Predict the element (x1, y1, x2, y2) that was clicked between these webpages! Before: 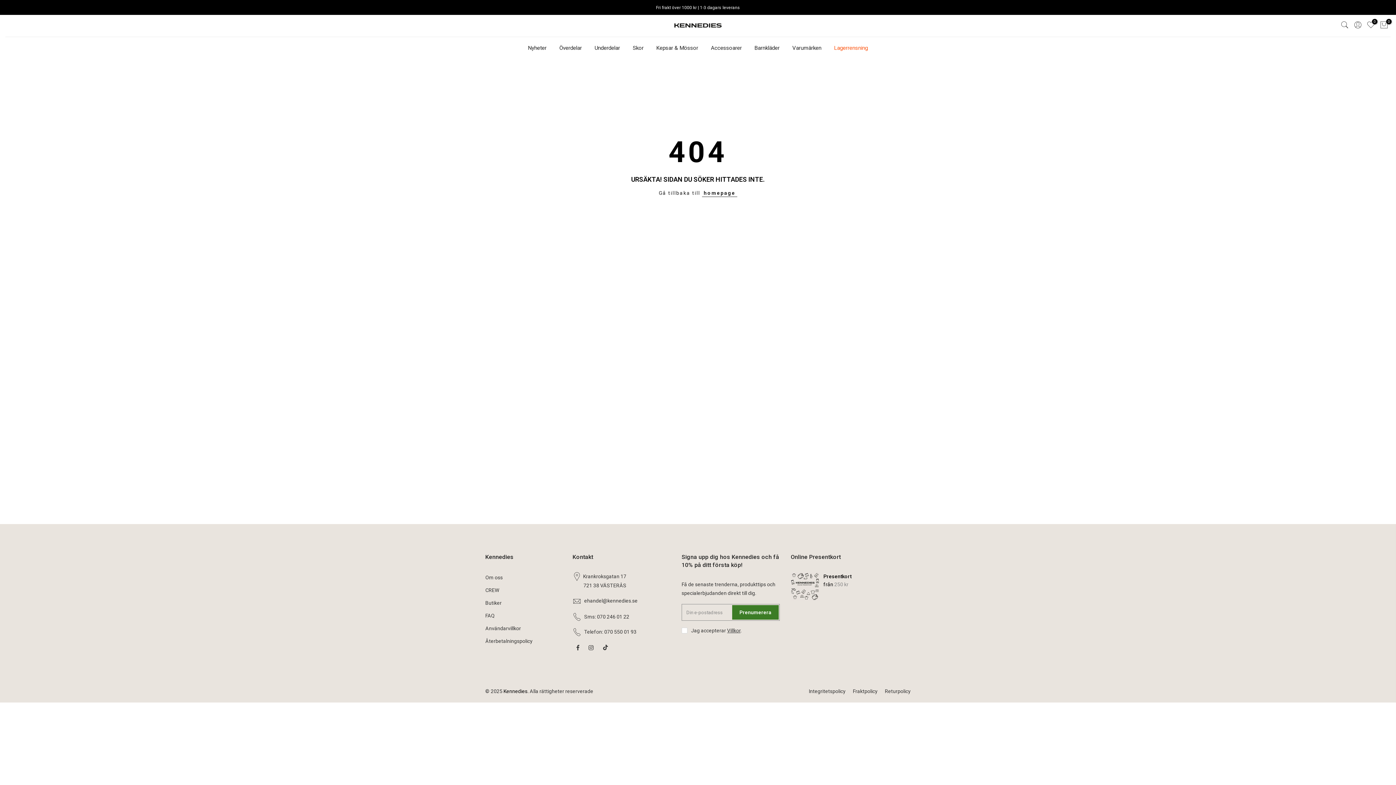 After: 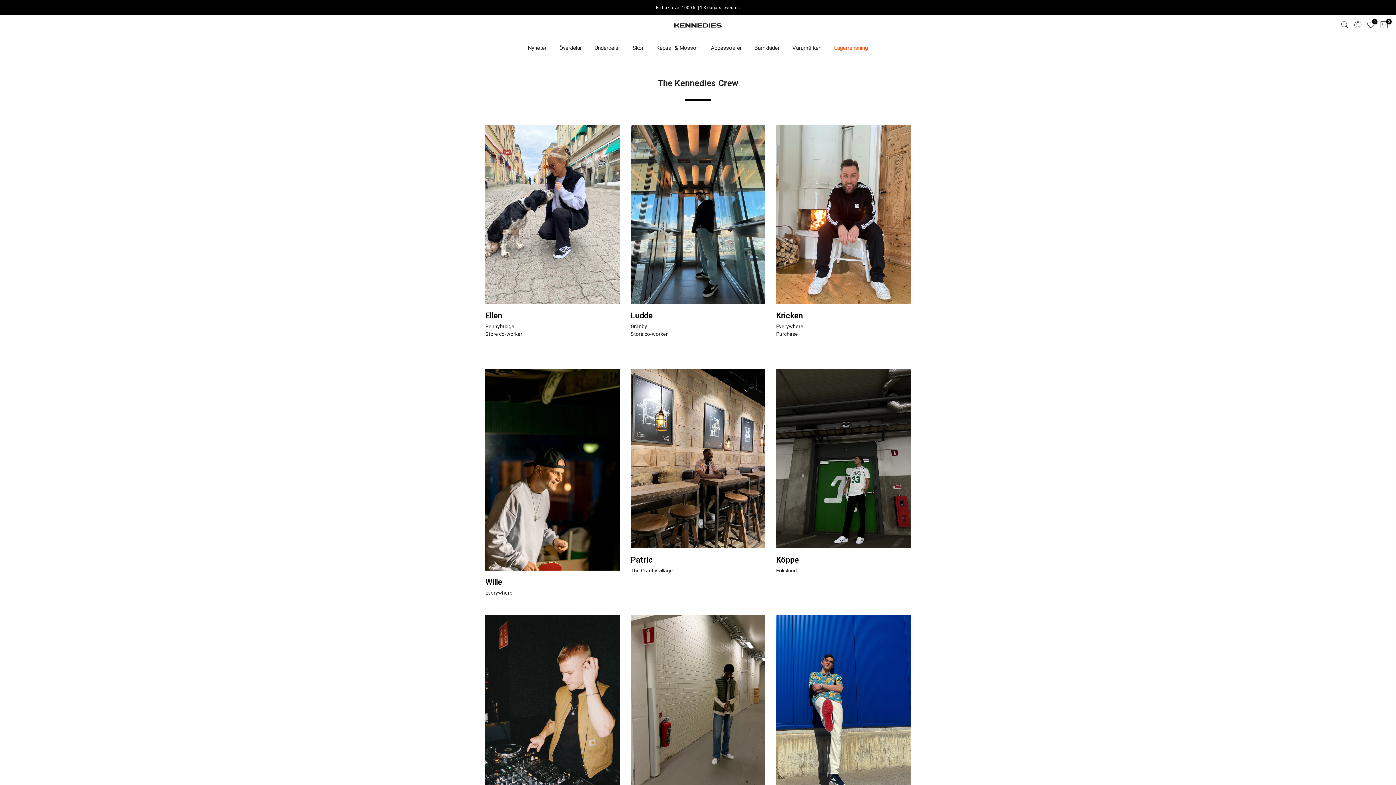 Action: label: CREW bbox: (485, 587, 499, 593)